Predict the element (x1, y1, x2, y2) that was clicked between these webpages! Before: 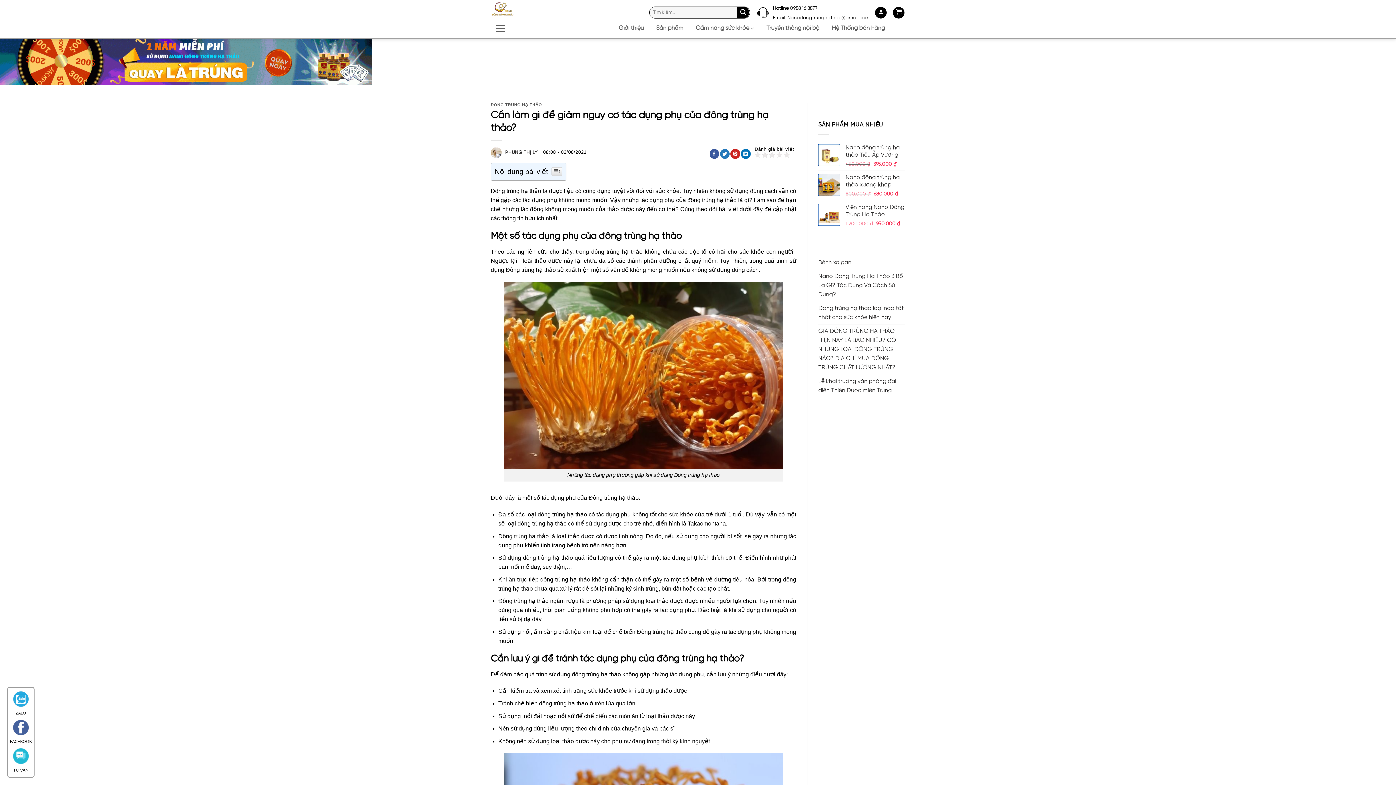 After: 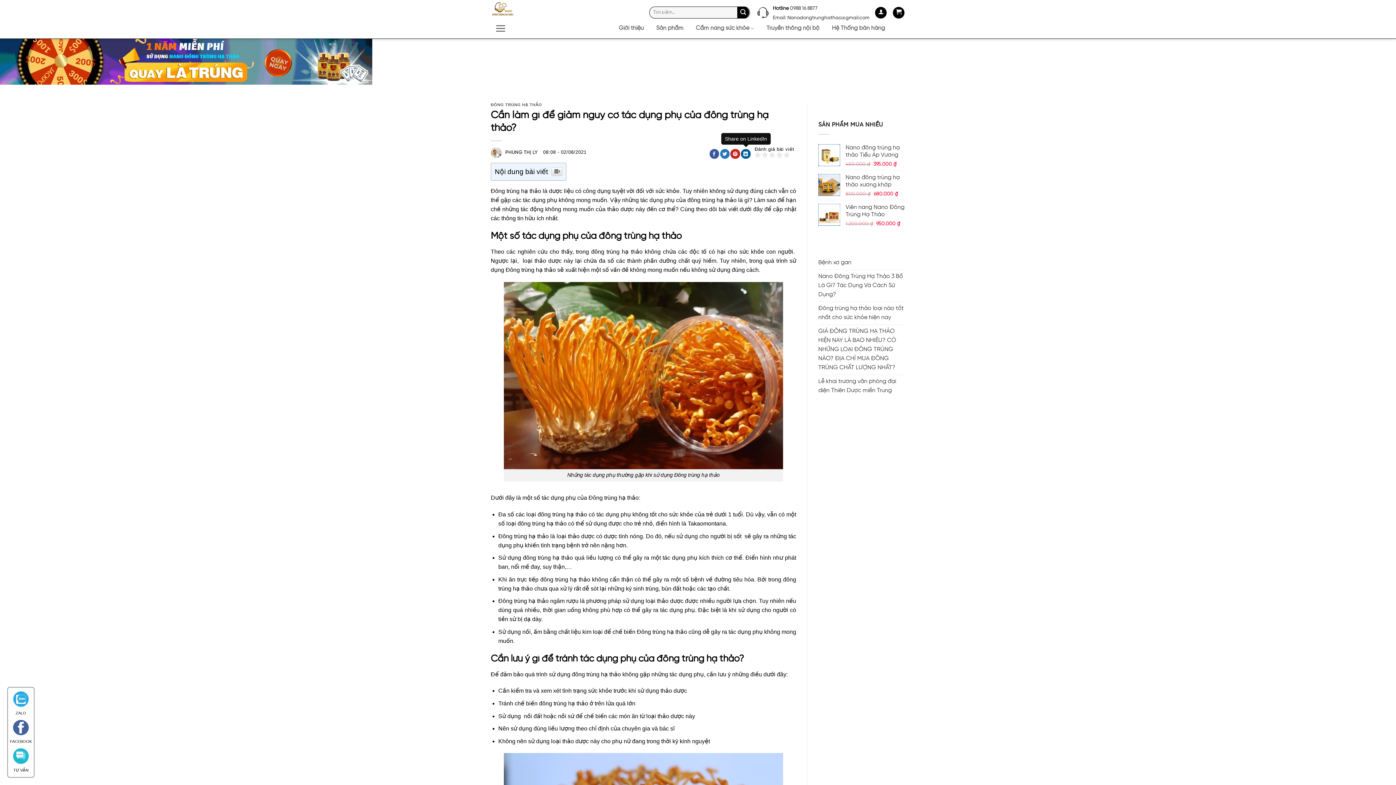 Action: bbox: (741, 149, 750, 158)